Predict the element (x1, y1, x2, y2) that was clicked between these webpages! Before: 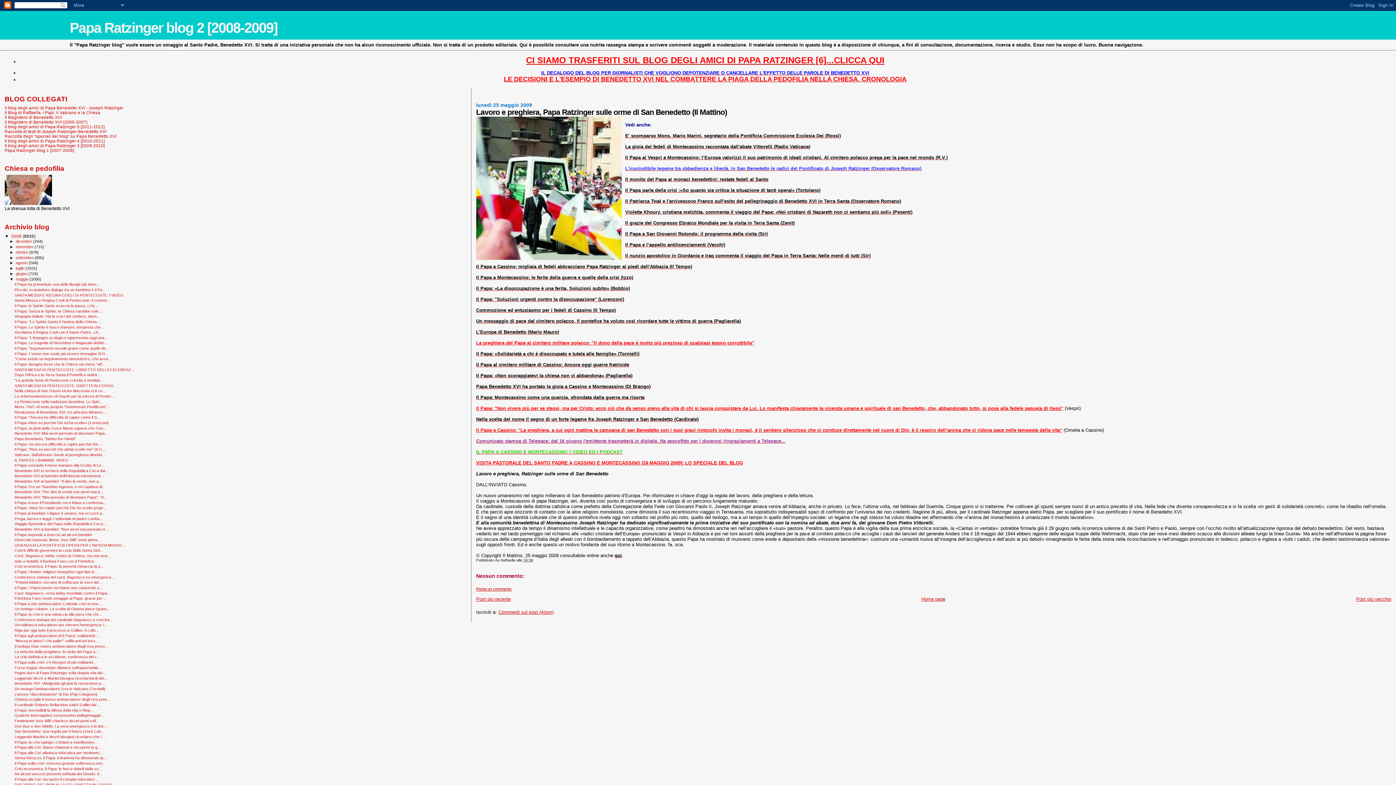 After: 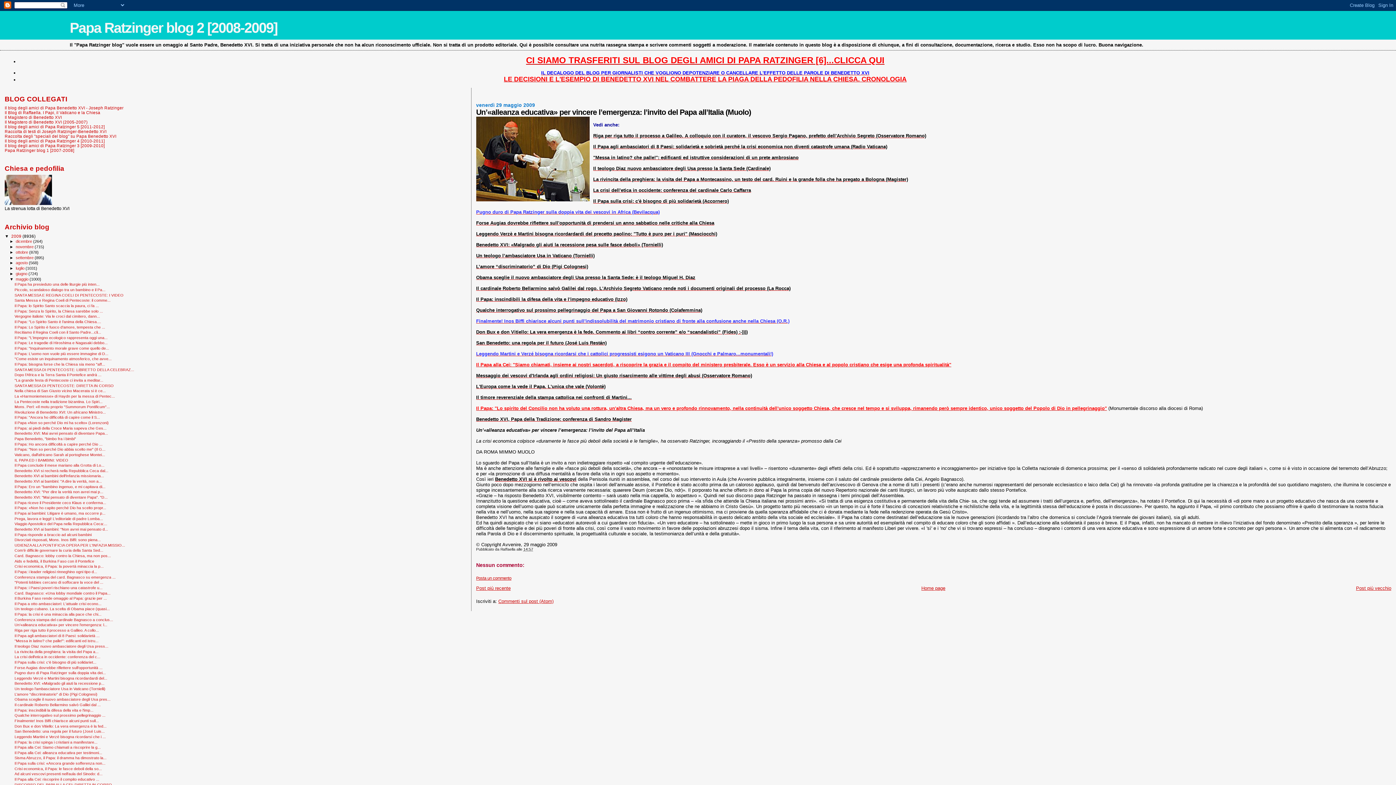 Action: bbox: (14, 623, 107, 627) label: Un’«alleanza educativa» per vincere l’emergenza: l...